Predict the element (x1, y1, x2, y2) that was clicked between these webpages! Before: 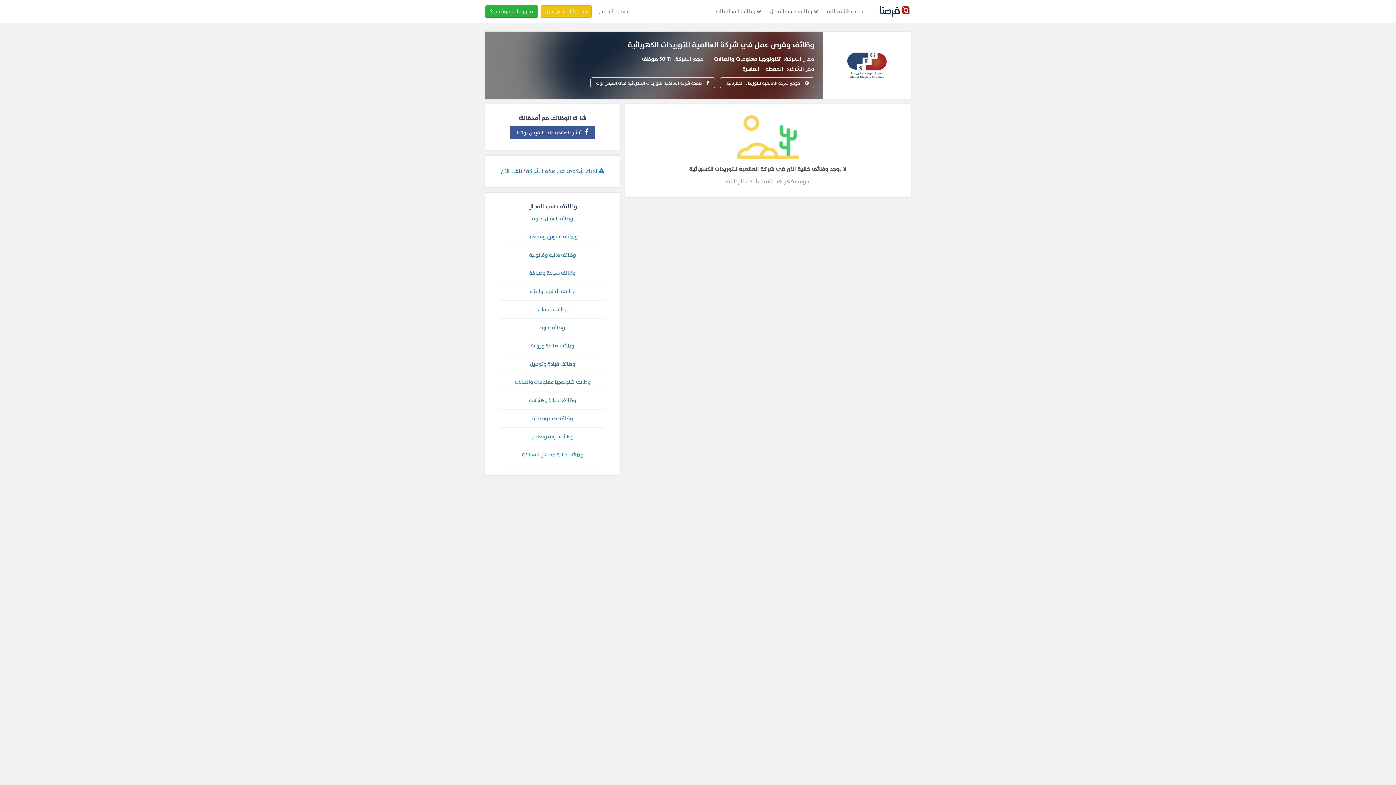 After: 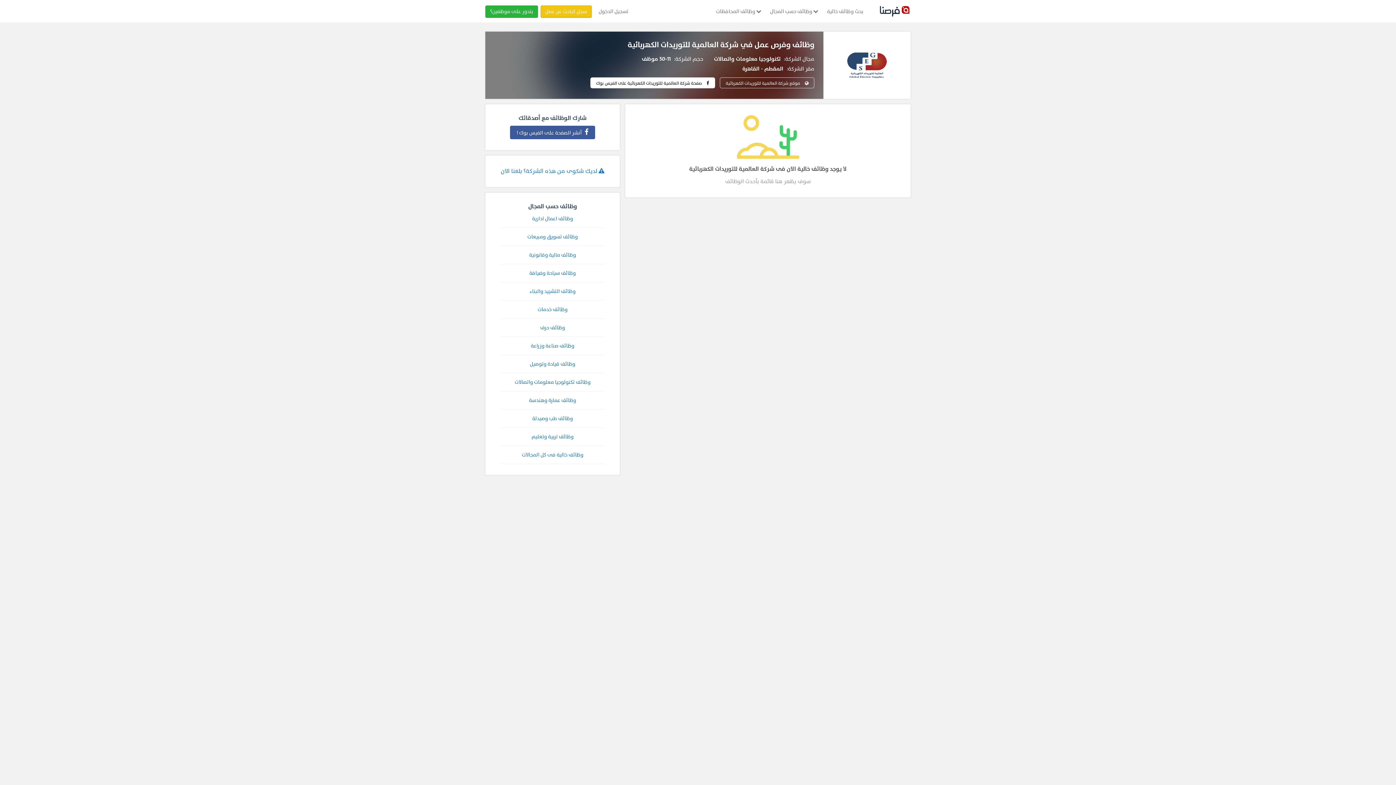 Action: label:  صفحة شركة العالمية للتوريدات الكهربائية على الفيس بوك bbox: (590, 77, 715, 88)